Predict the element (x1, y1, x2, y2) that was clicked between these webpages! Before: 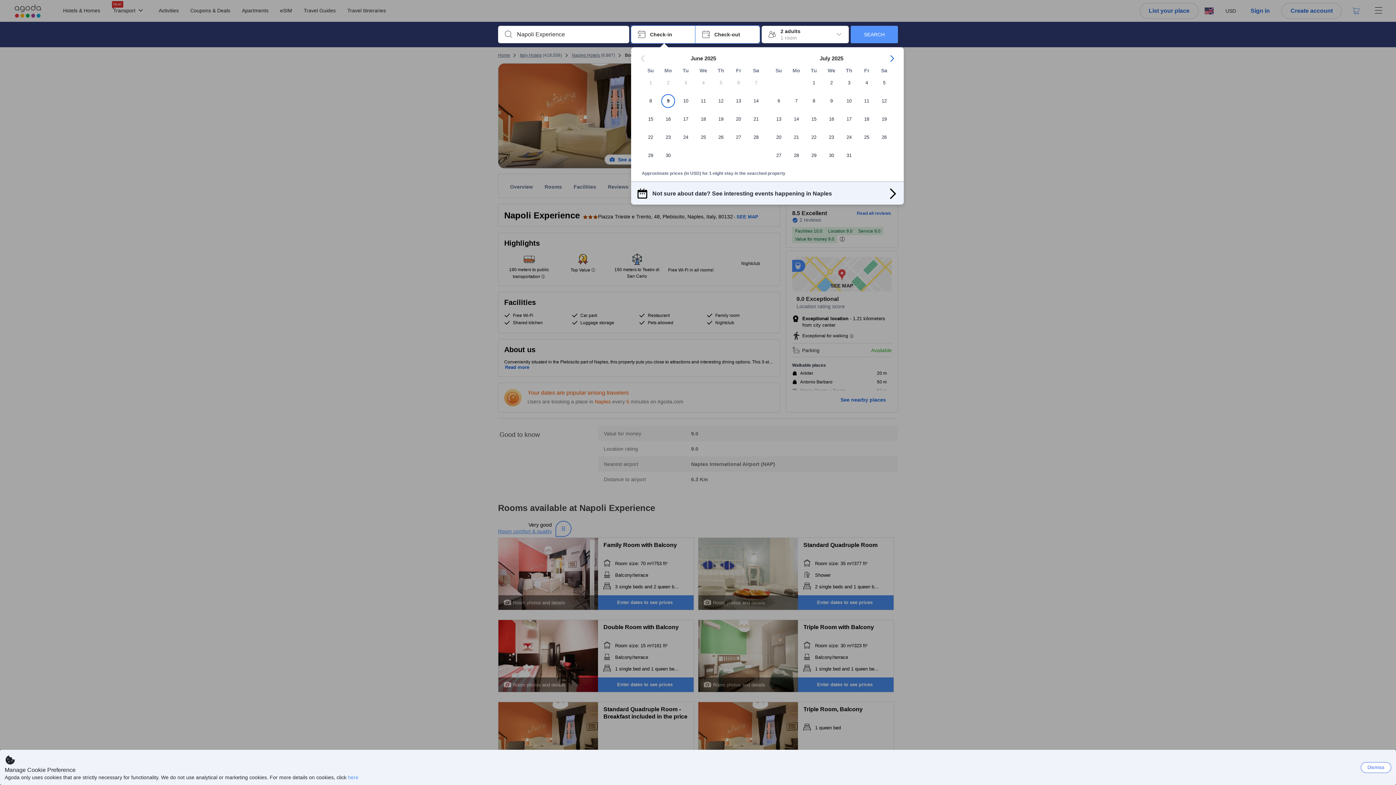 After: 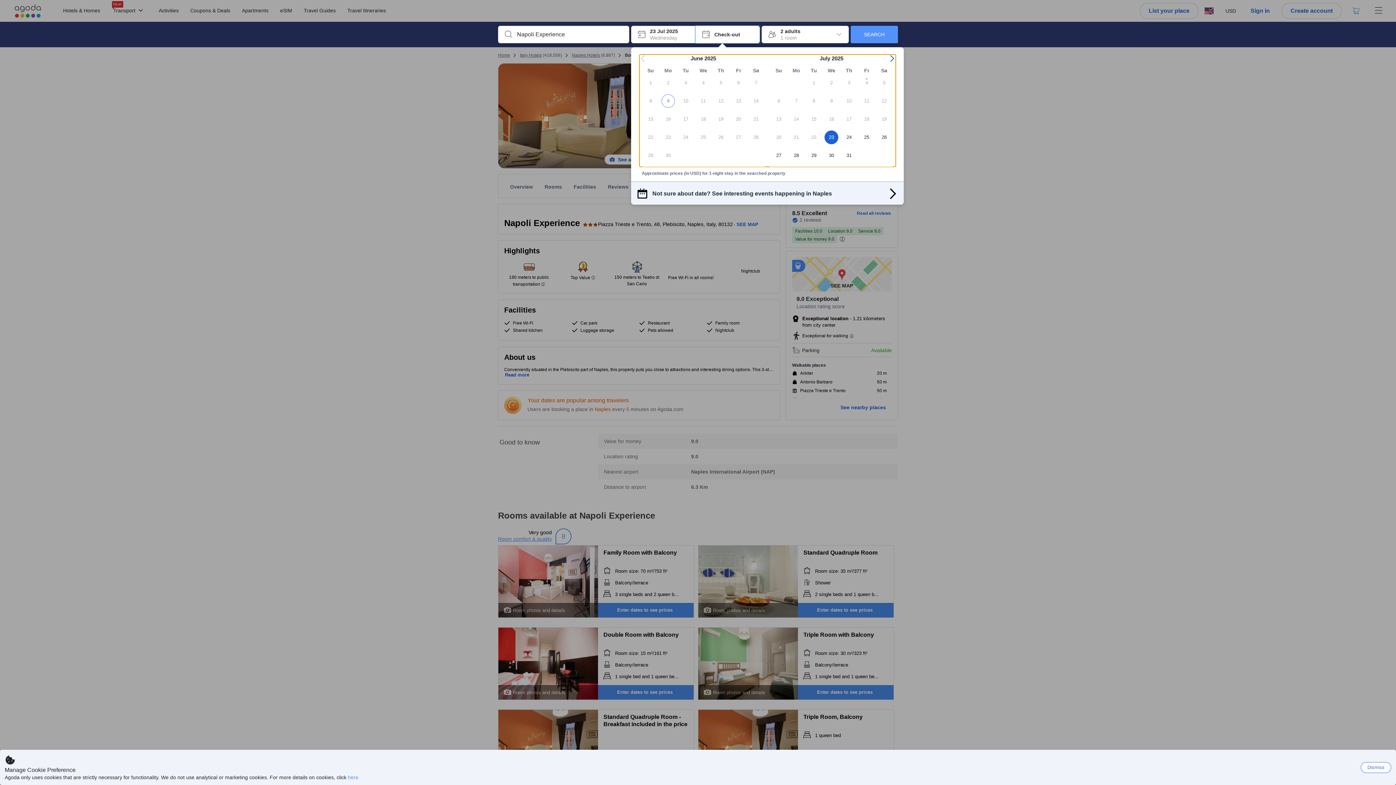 Action: label: 23 bbox: (822, 130, 840, 148)